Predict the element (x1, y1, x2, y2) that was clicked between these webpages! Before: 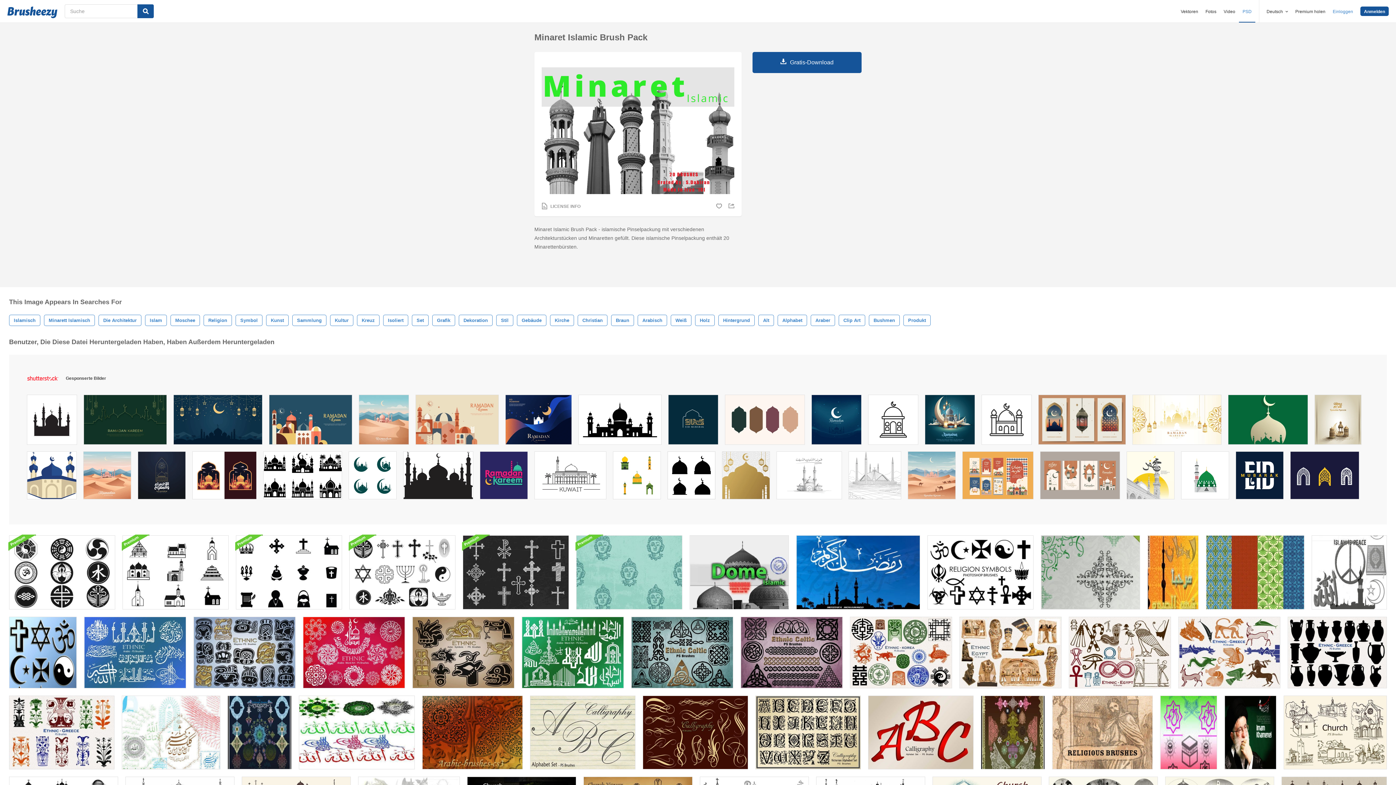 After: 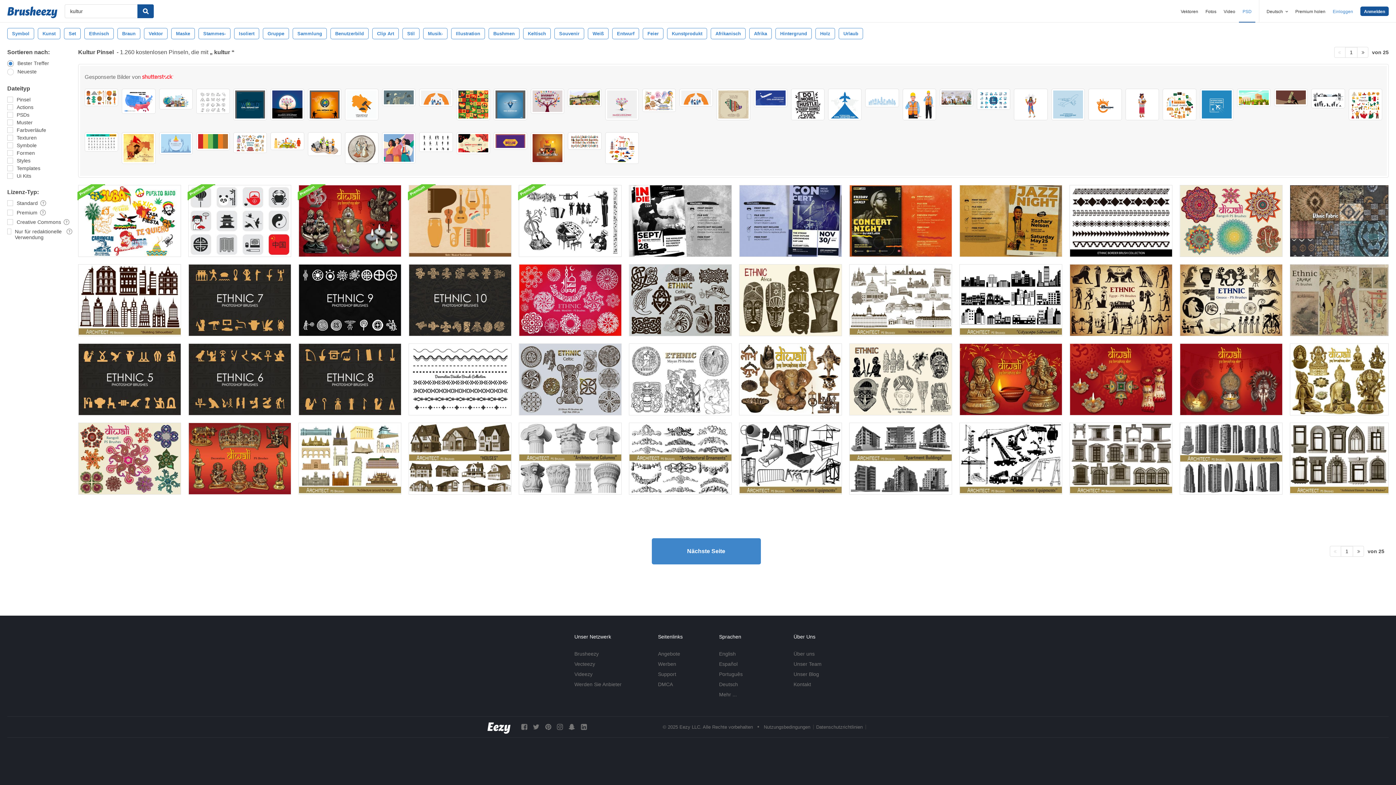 Action: label: Kultur bbox: (330, 314, 353, 326)